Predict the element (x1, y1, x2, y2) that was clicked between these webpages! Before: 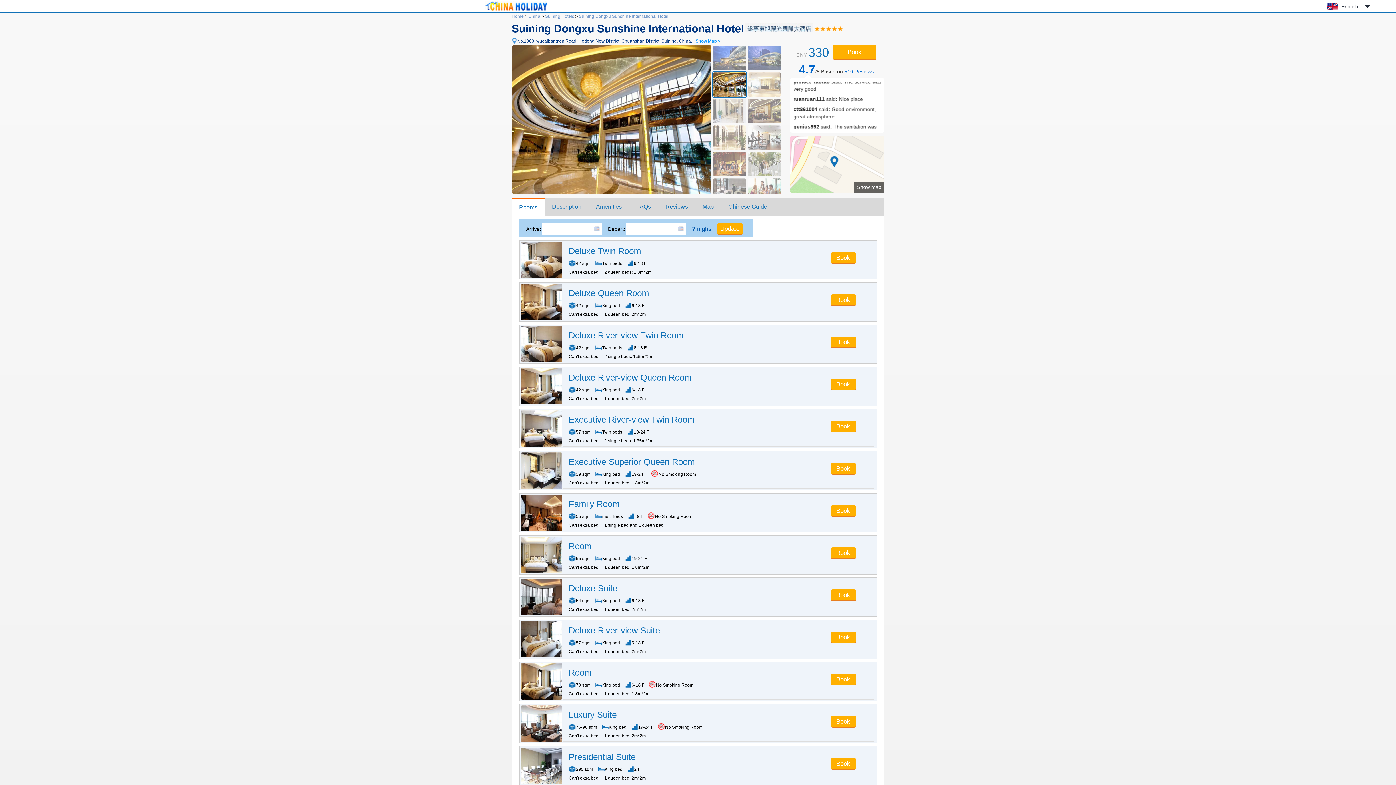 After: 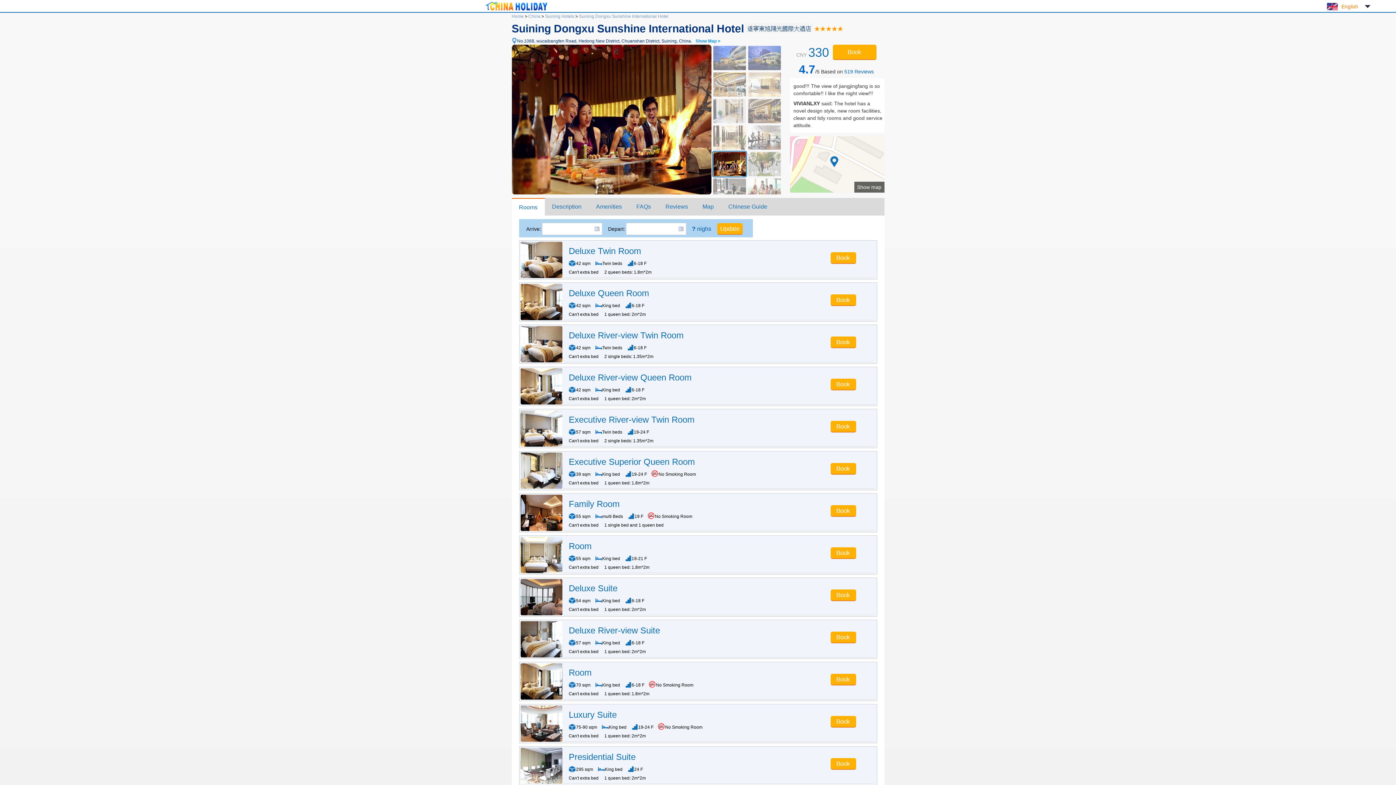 Action: bbox: (1323, 0, 1370, 13) label: English